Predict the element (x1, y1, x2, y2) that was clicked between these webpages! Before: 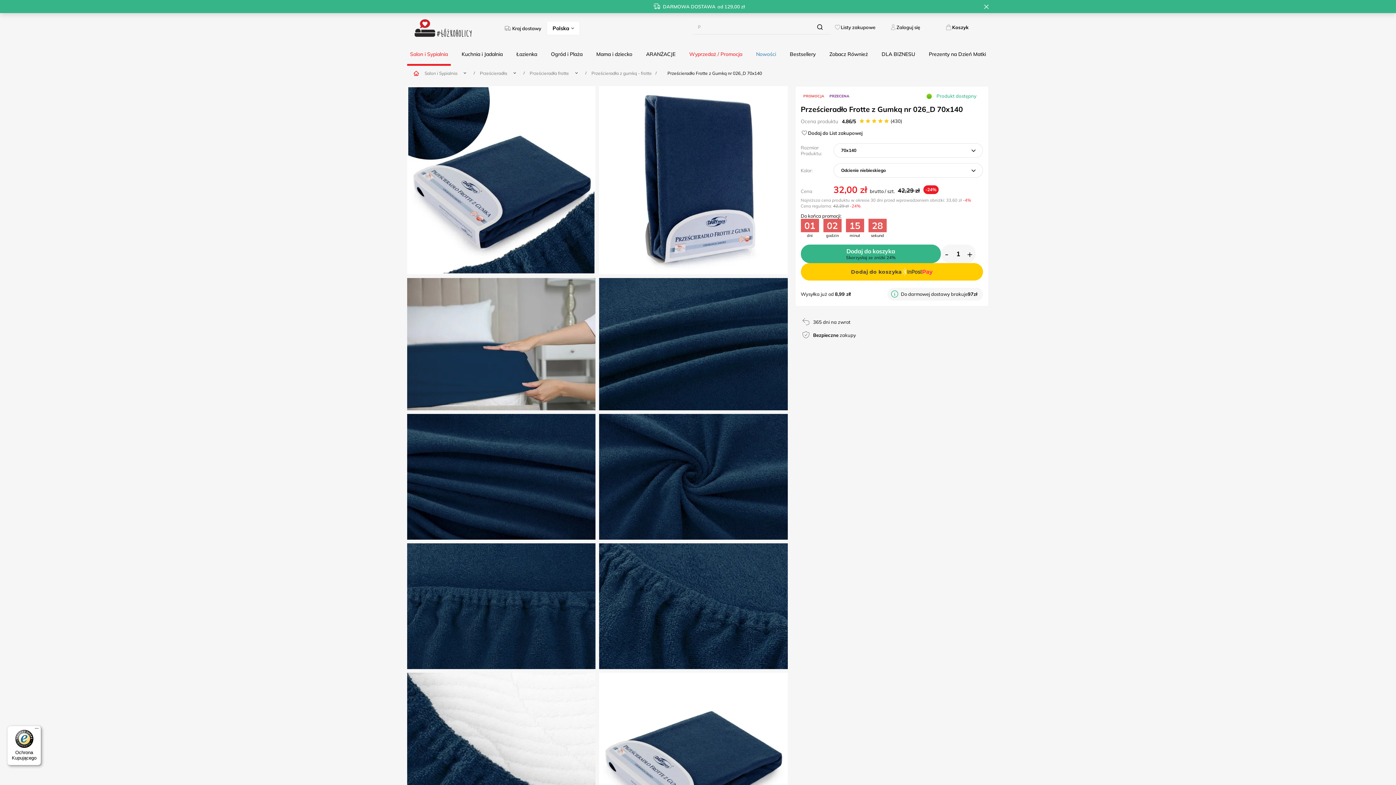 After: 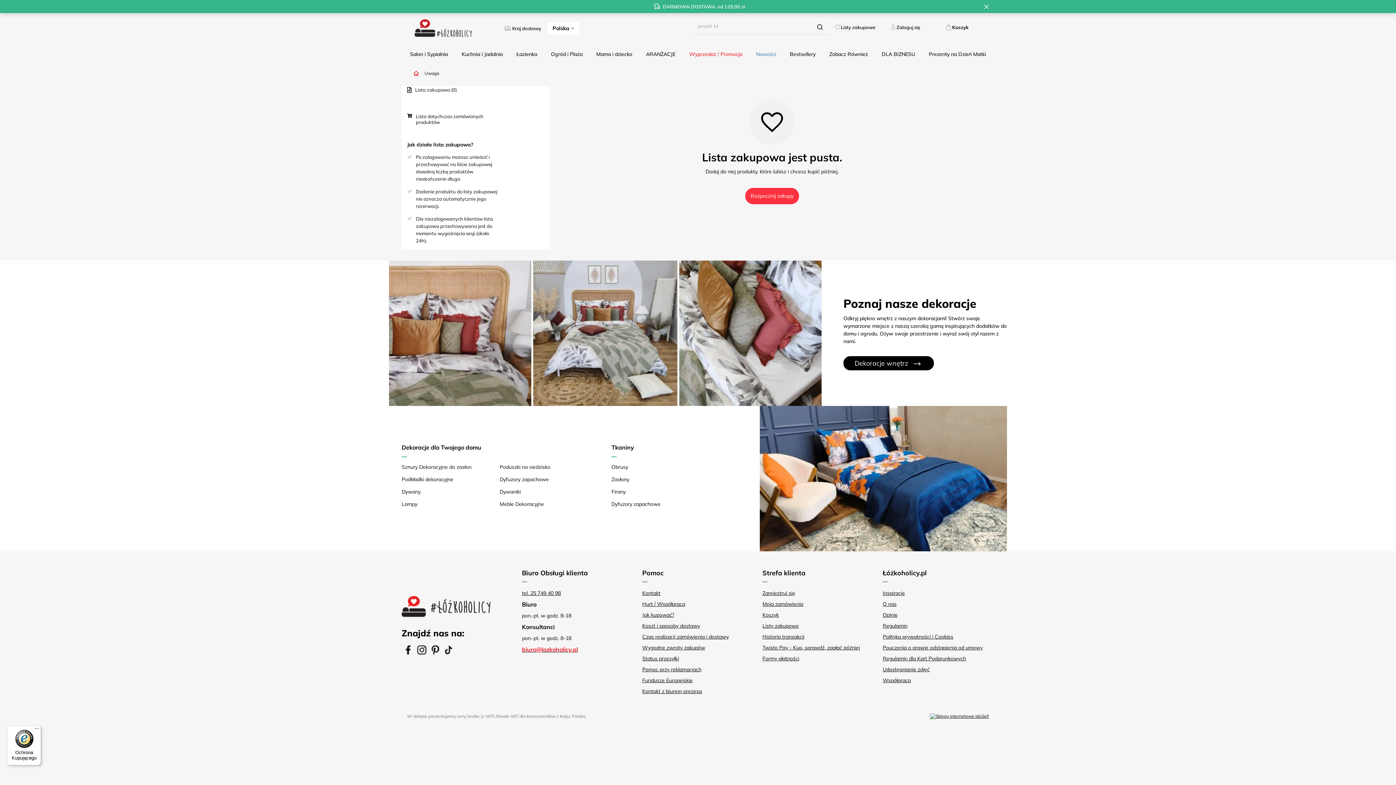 Action: bbox: (834, 21, 875, 33) label: Listy zakupowe